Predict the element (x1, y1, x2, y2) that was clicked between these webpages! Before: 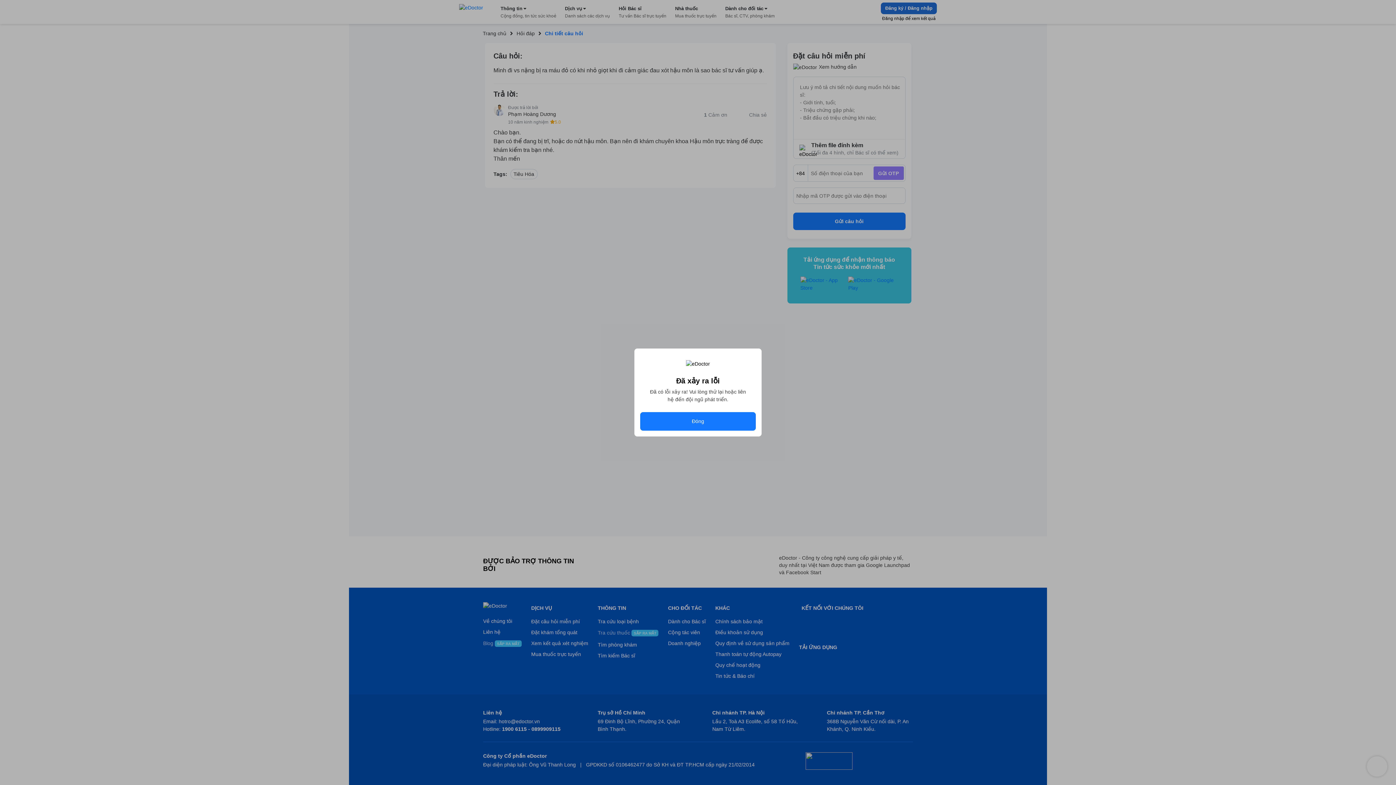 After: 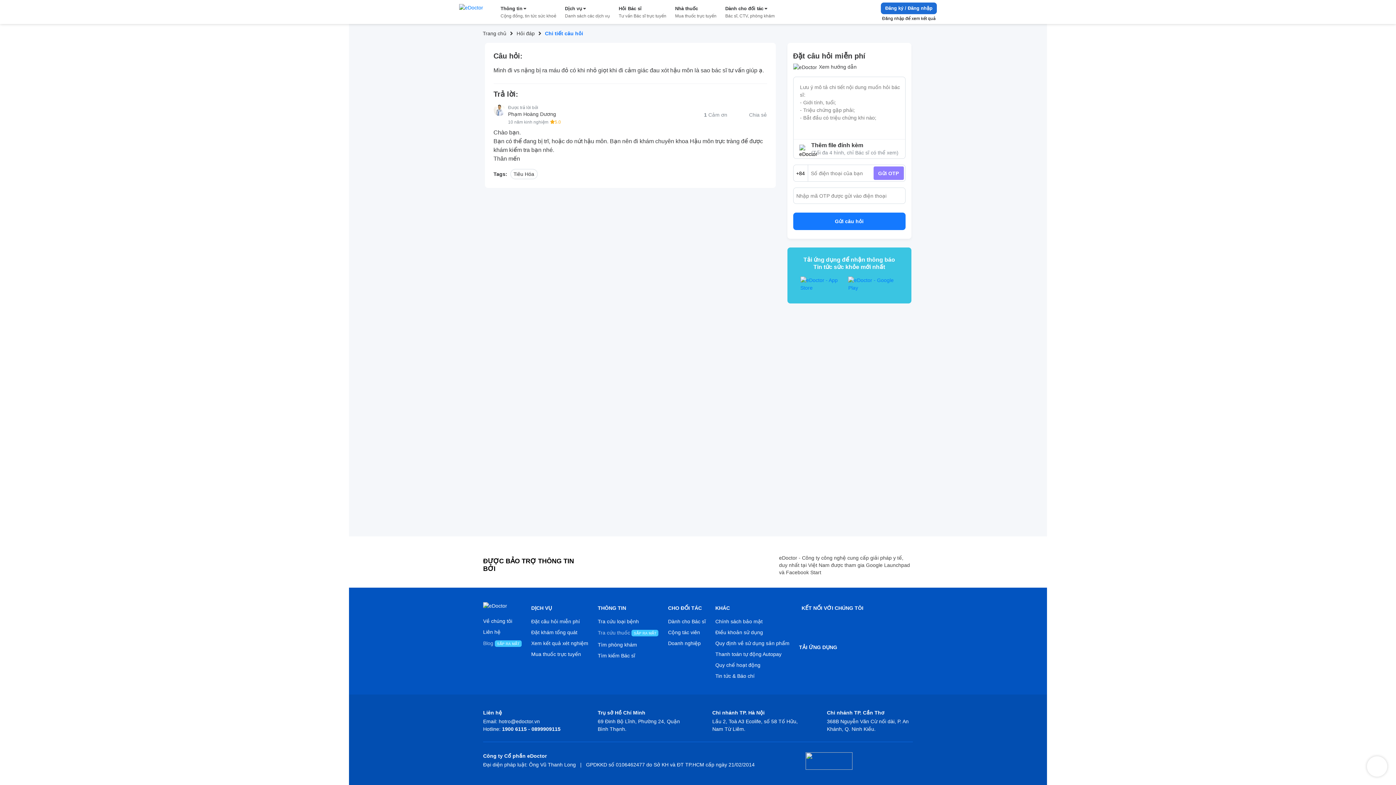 Action: bbox: (640, 412, 756, 430) label: Đóng